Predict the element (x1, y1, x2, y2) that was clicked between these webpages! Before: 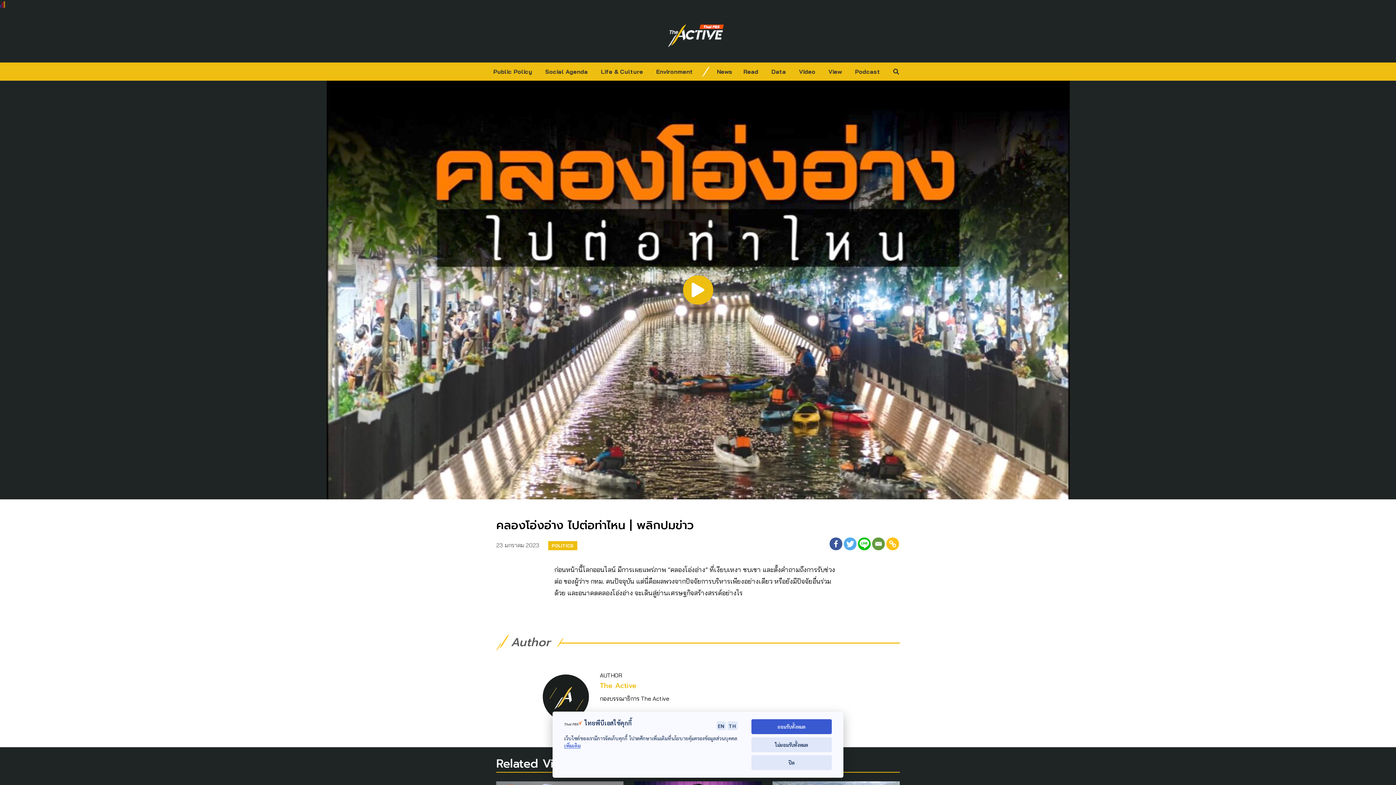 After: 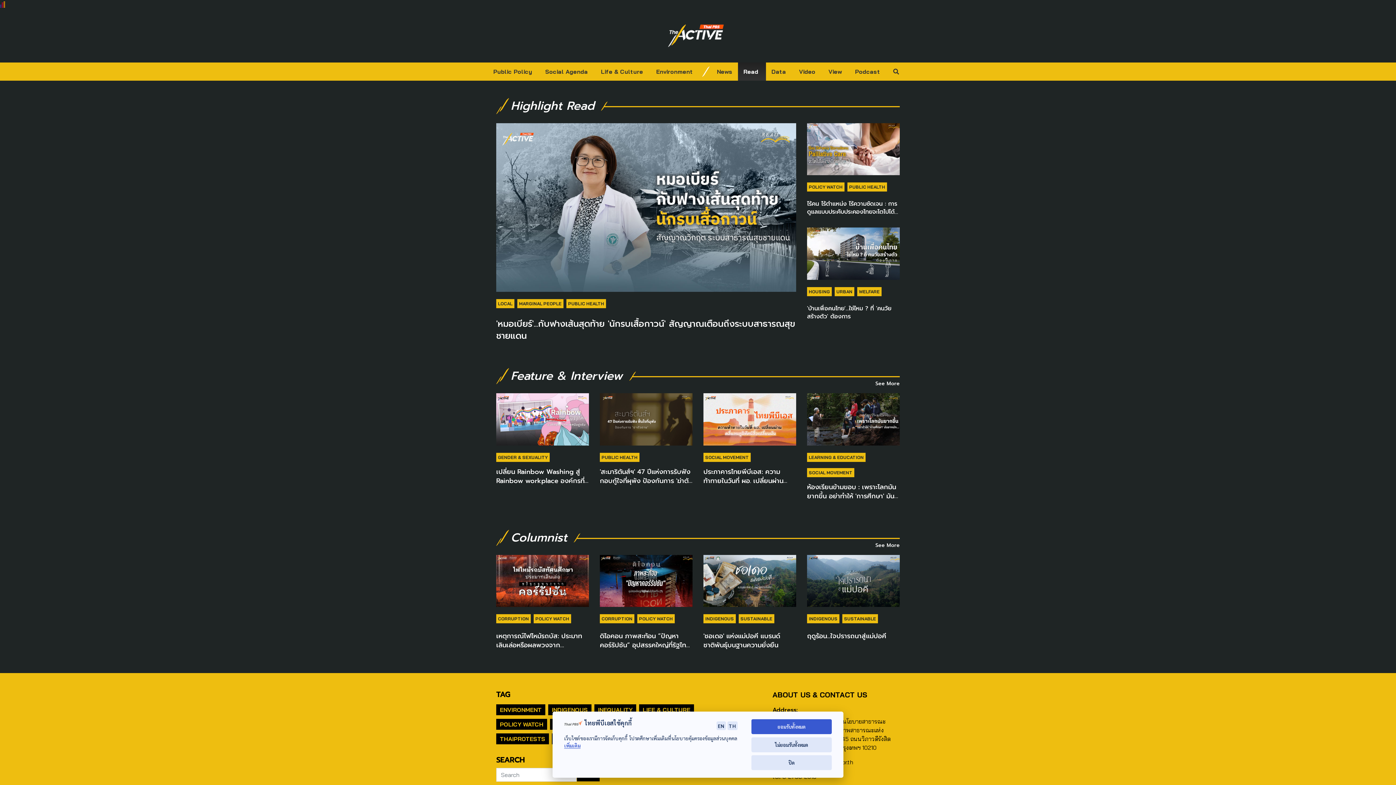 Action: label: Read bbox: (738, 62, 766, 80)